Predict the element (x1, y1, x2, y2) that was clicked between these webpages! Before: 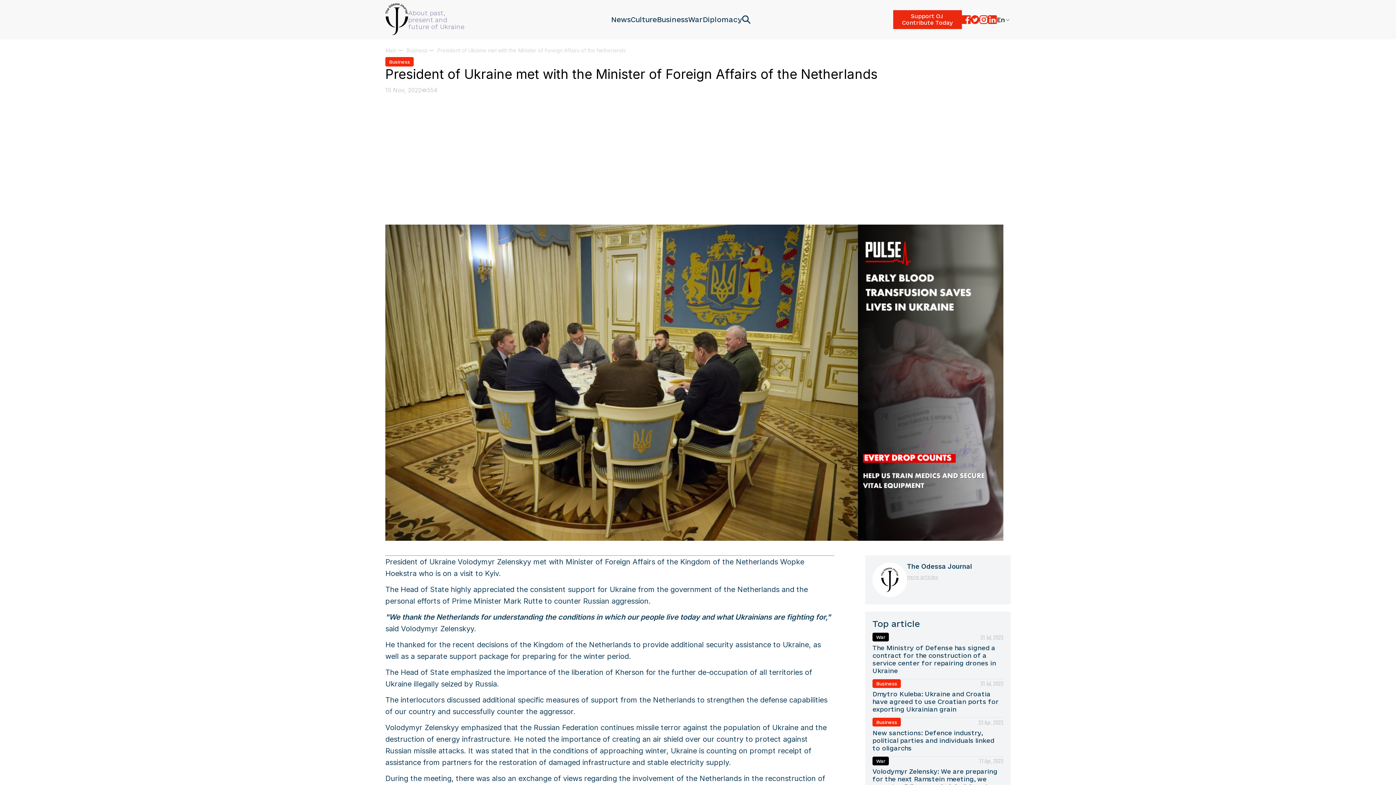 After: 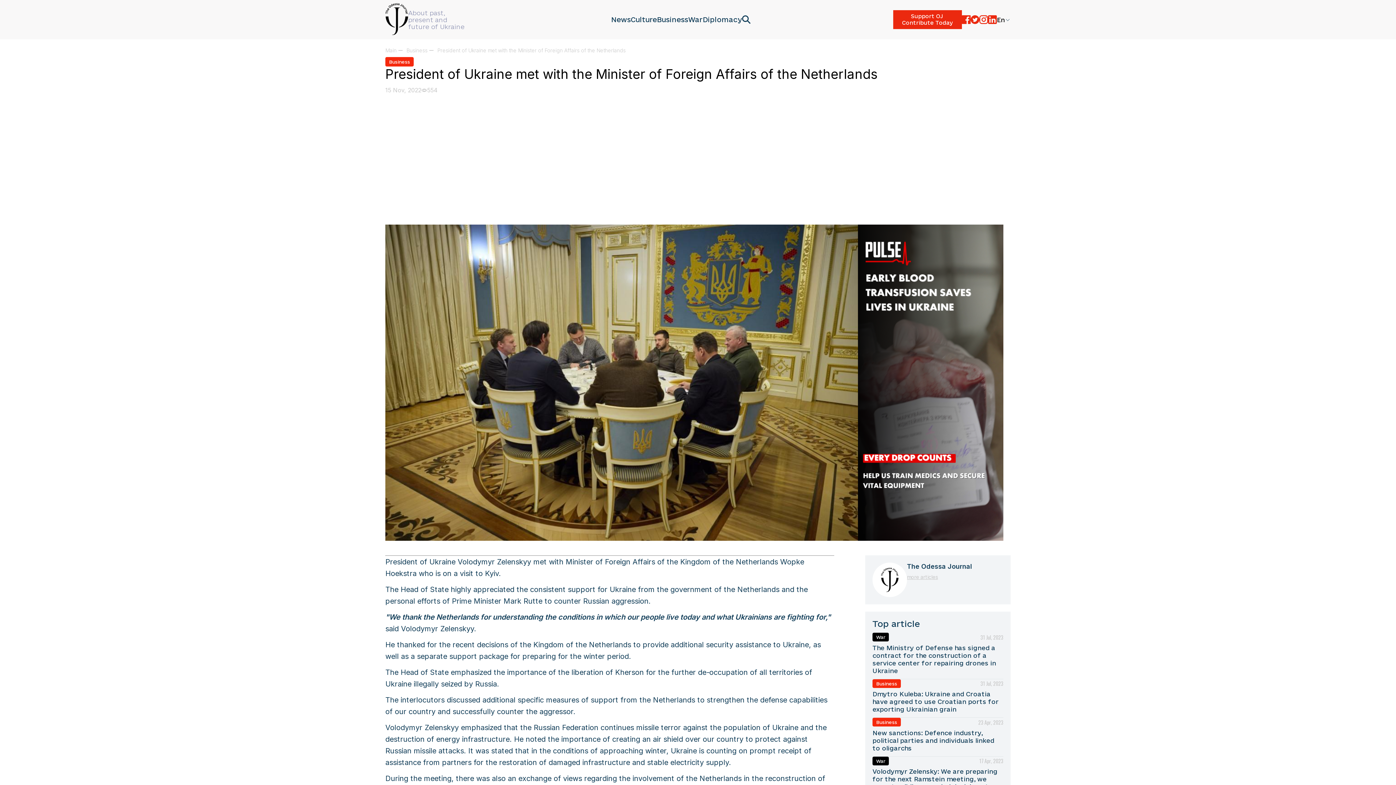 Action: bbox: (858, 535, 1003, 542)